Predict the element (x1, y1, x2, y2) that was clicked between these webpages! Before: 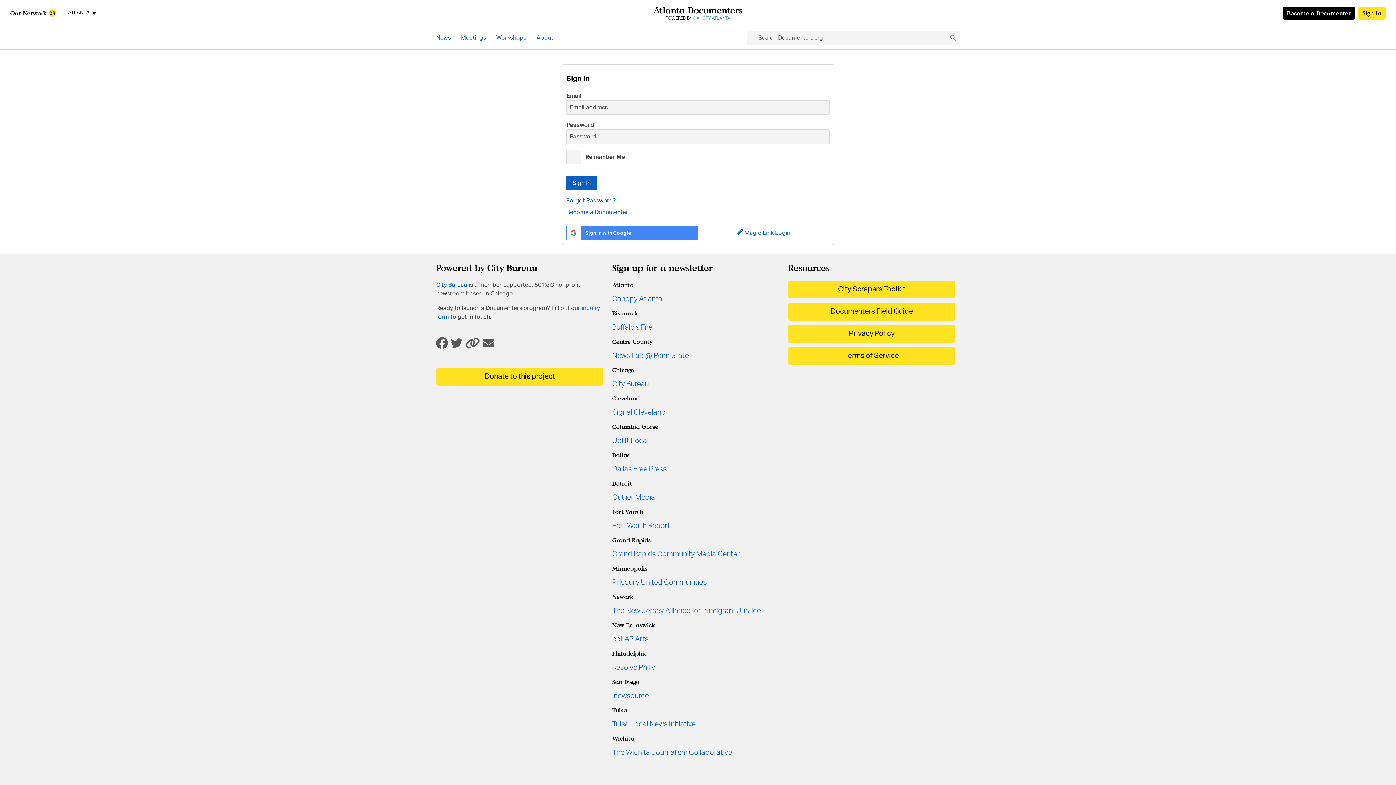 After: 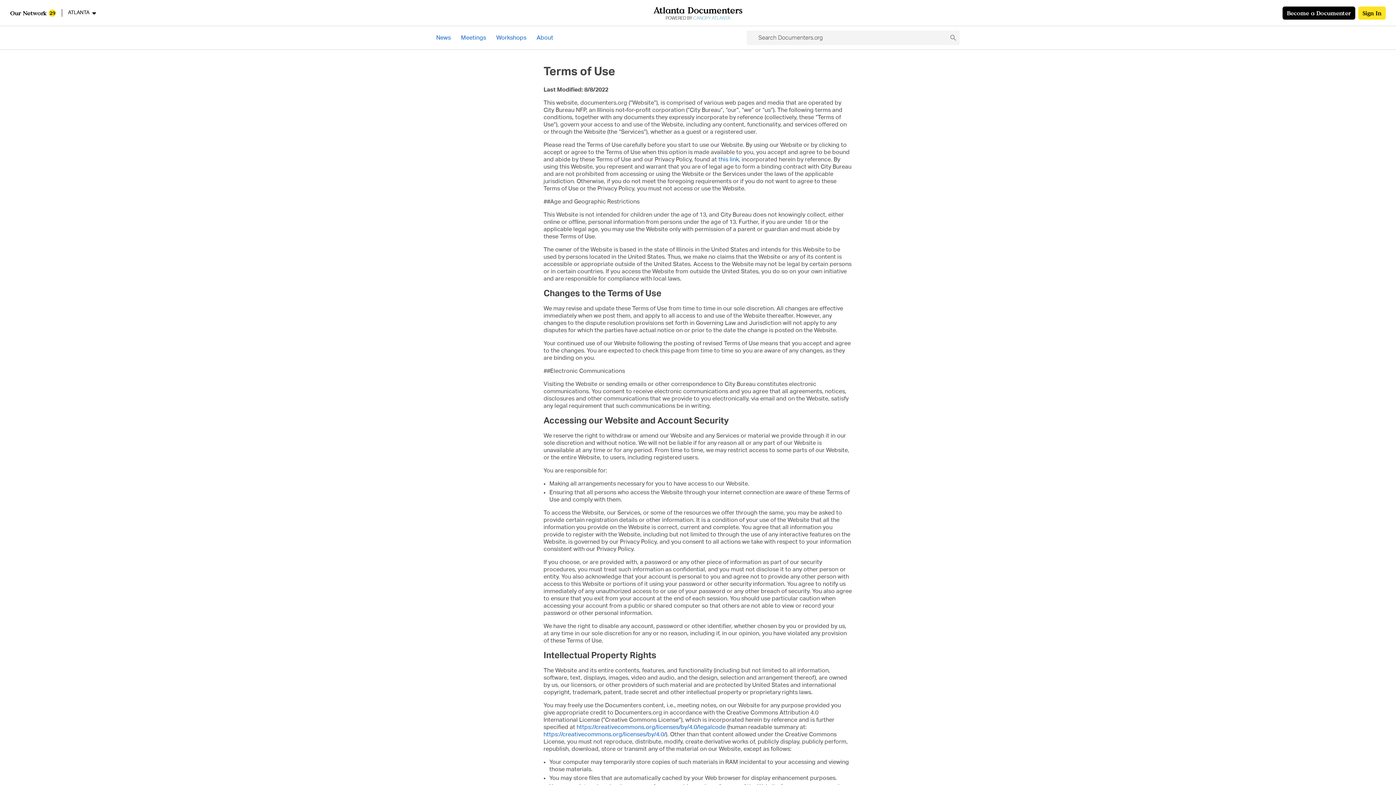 Action: label: Terms of Service bbox: (788, 347, 955, 365)